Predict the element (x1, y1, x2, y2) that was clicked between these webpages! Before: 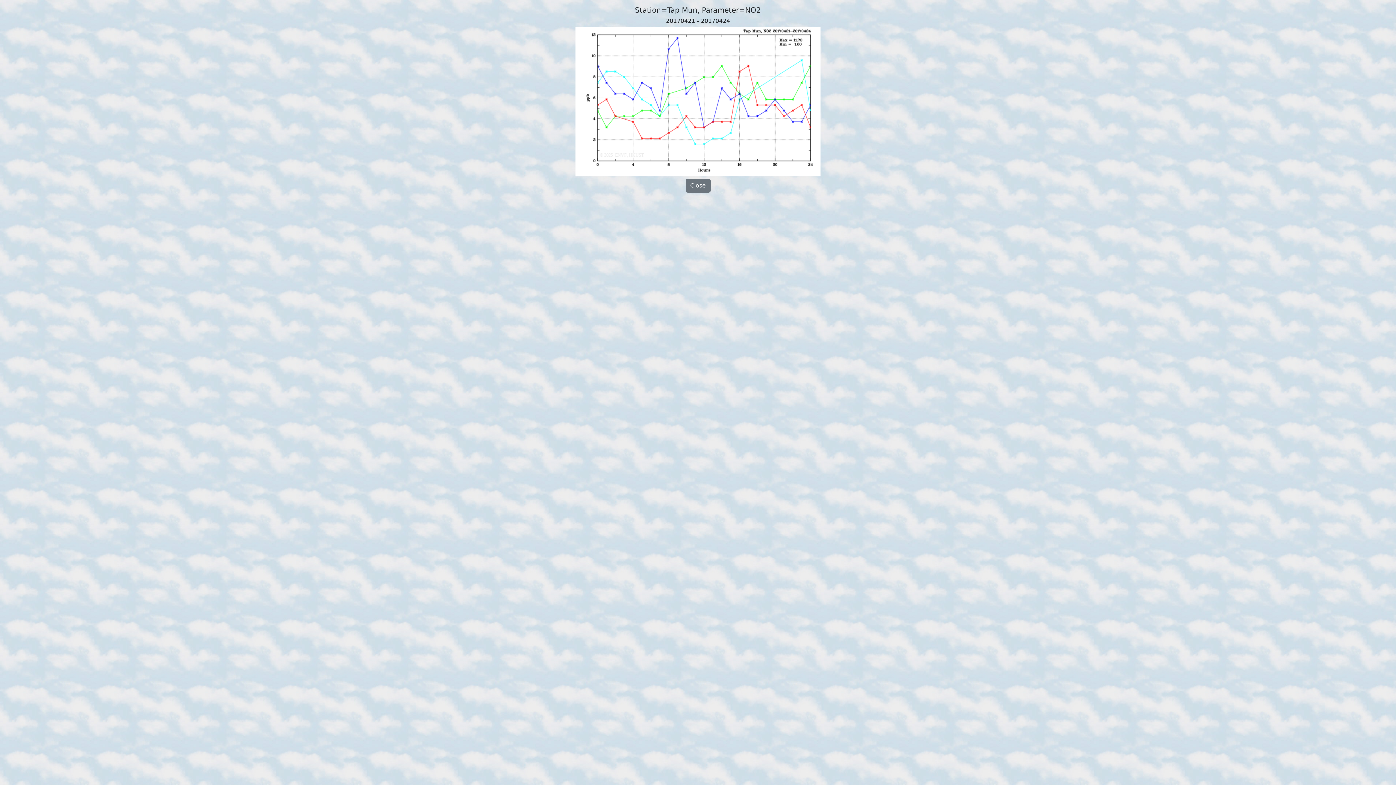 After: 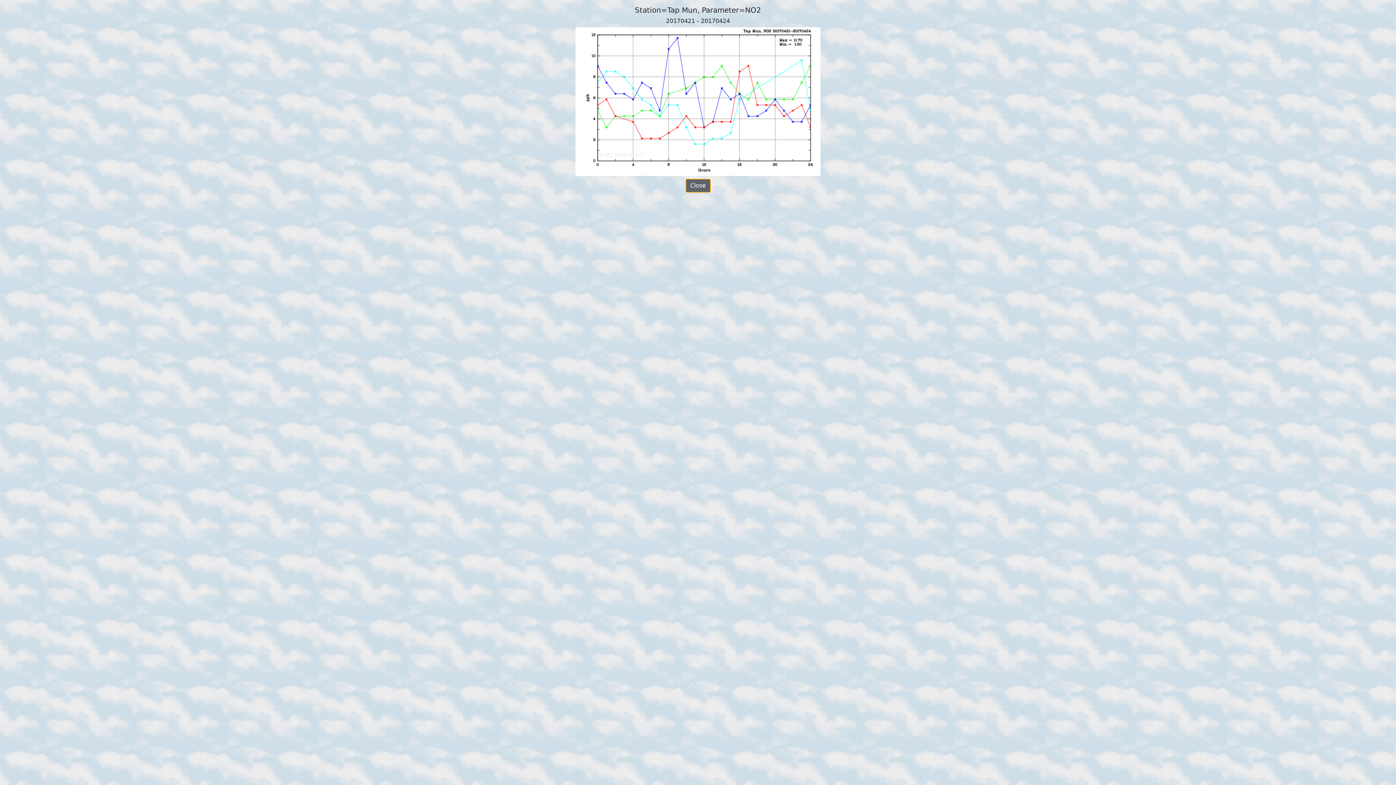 Action: bbox: (685, 178, 710, 192) label: Close